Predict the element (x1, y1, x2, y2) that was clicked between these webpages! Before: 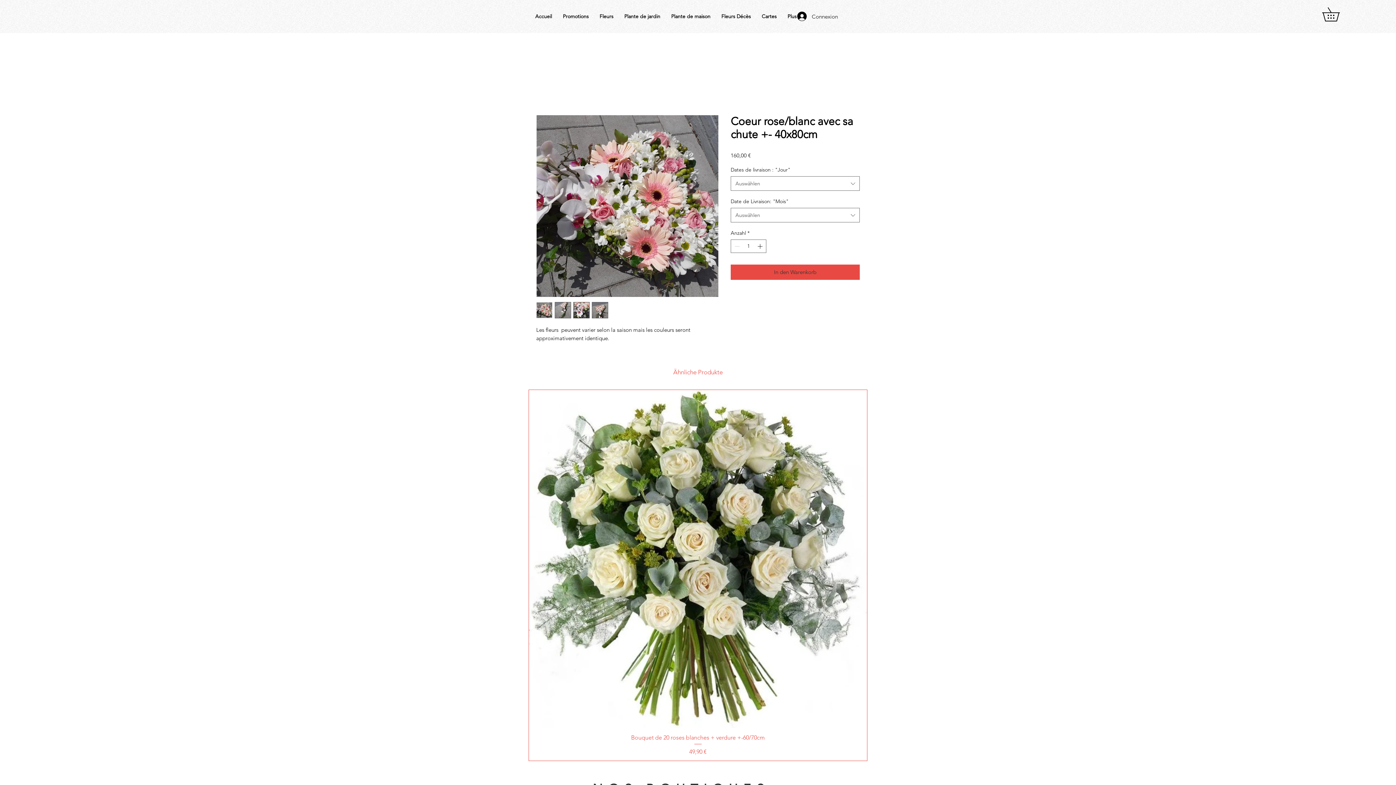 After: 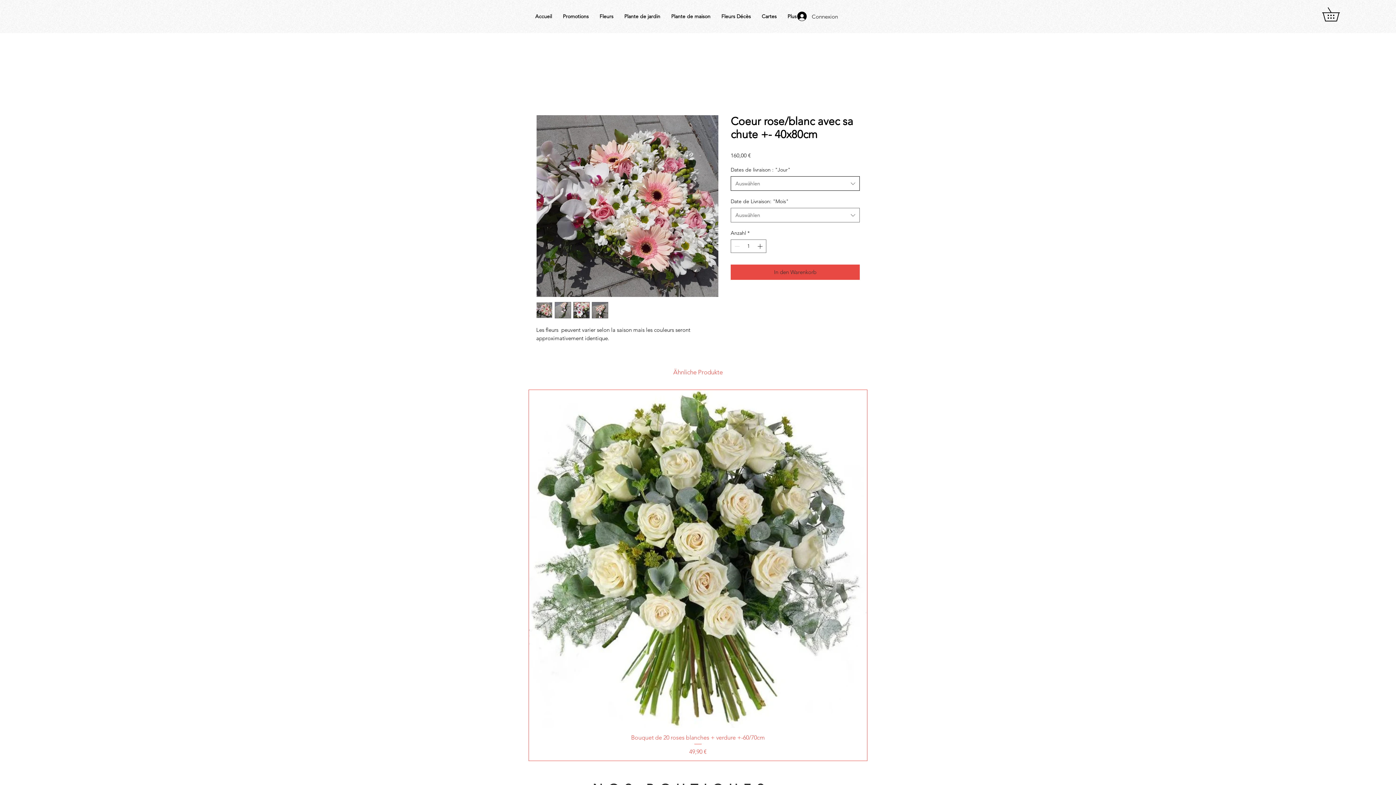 Action: bbox: (730, 176, 860, 190) label: Auswählen